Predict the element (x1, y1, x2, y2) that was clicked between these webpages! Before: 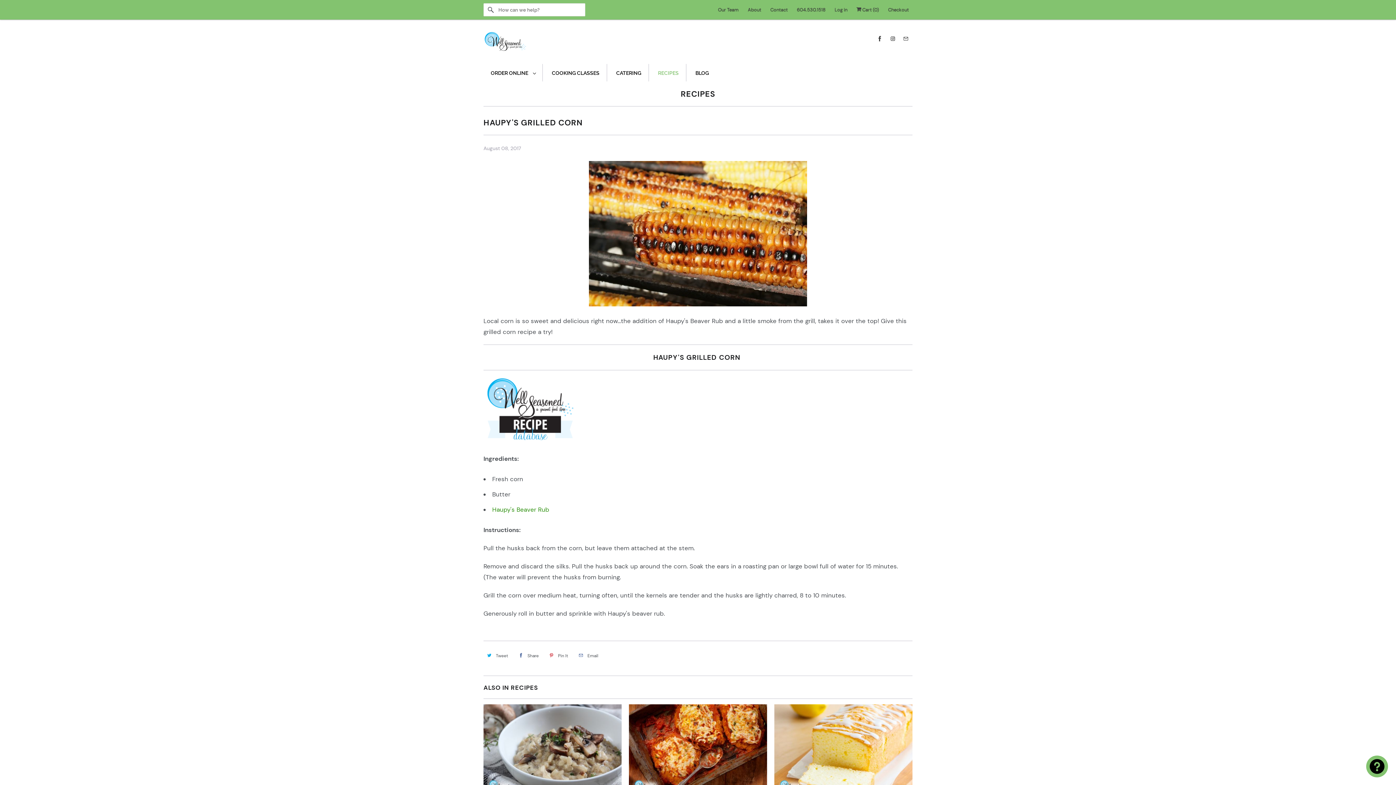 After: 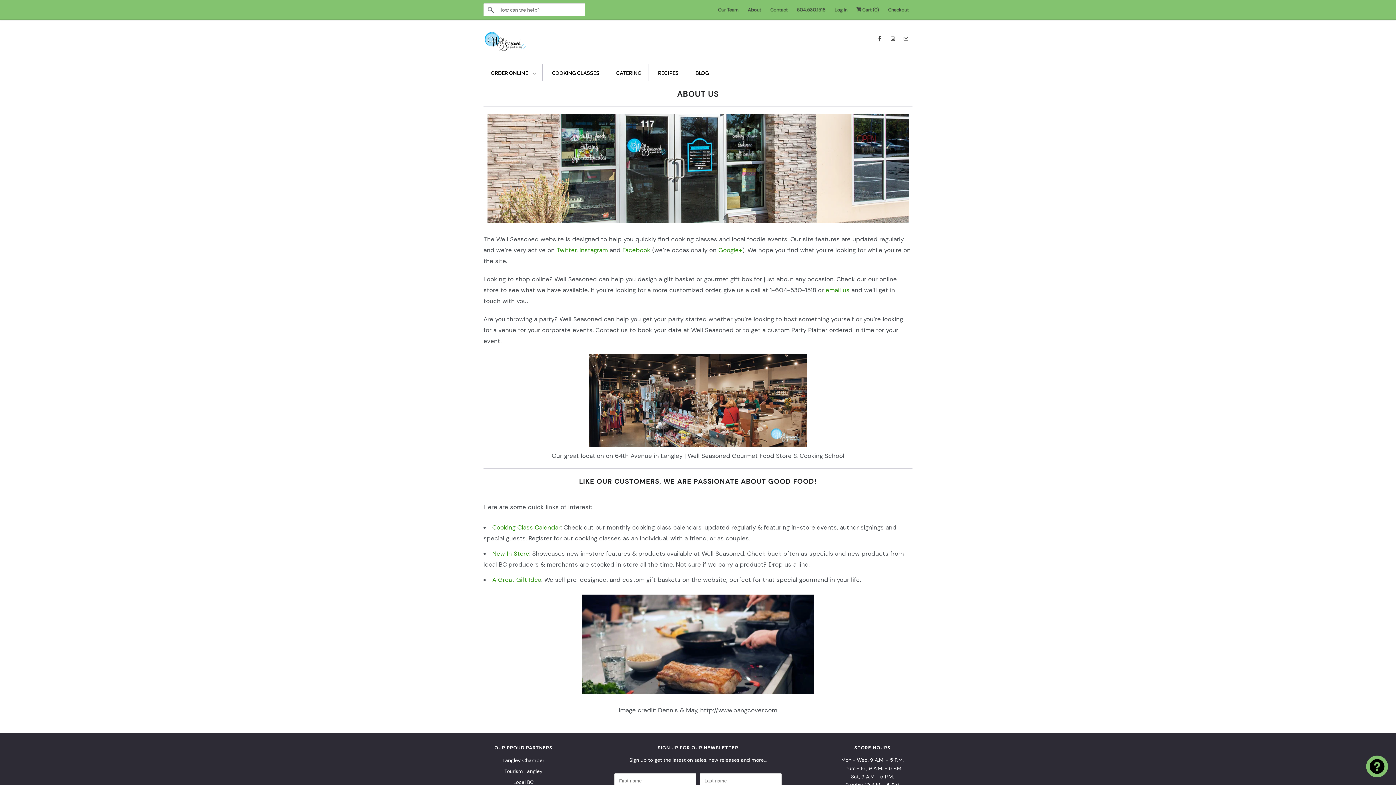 Action: label: About bbox: (748, 4, 761, 15)